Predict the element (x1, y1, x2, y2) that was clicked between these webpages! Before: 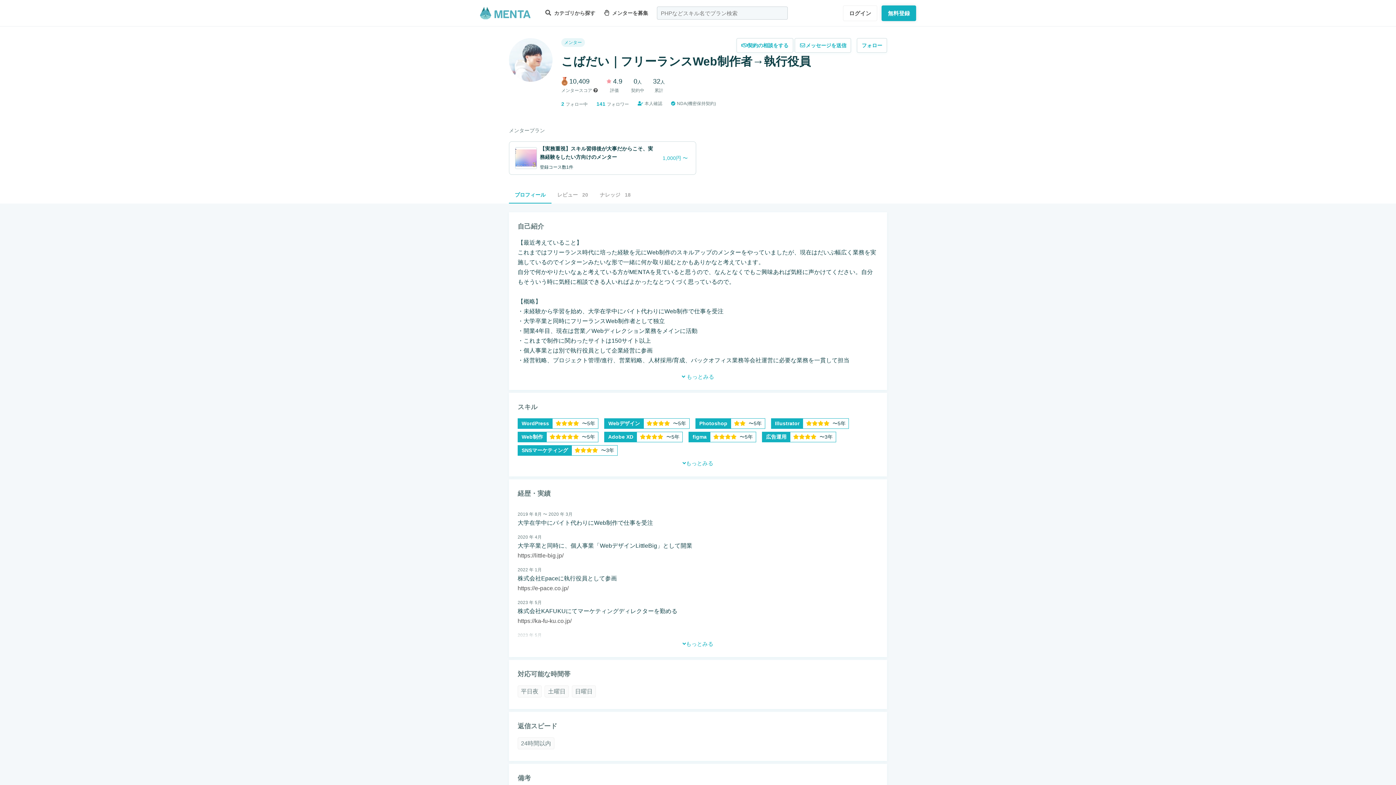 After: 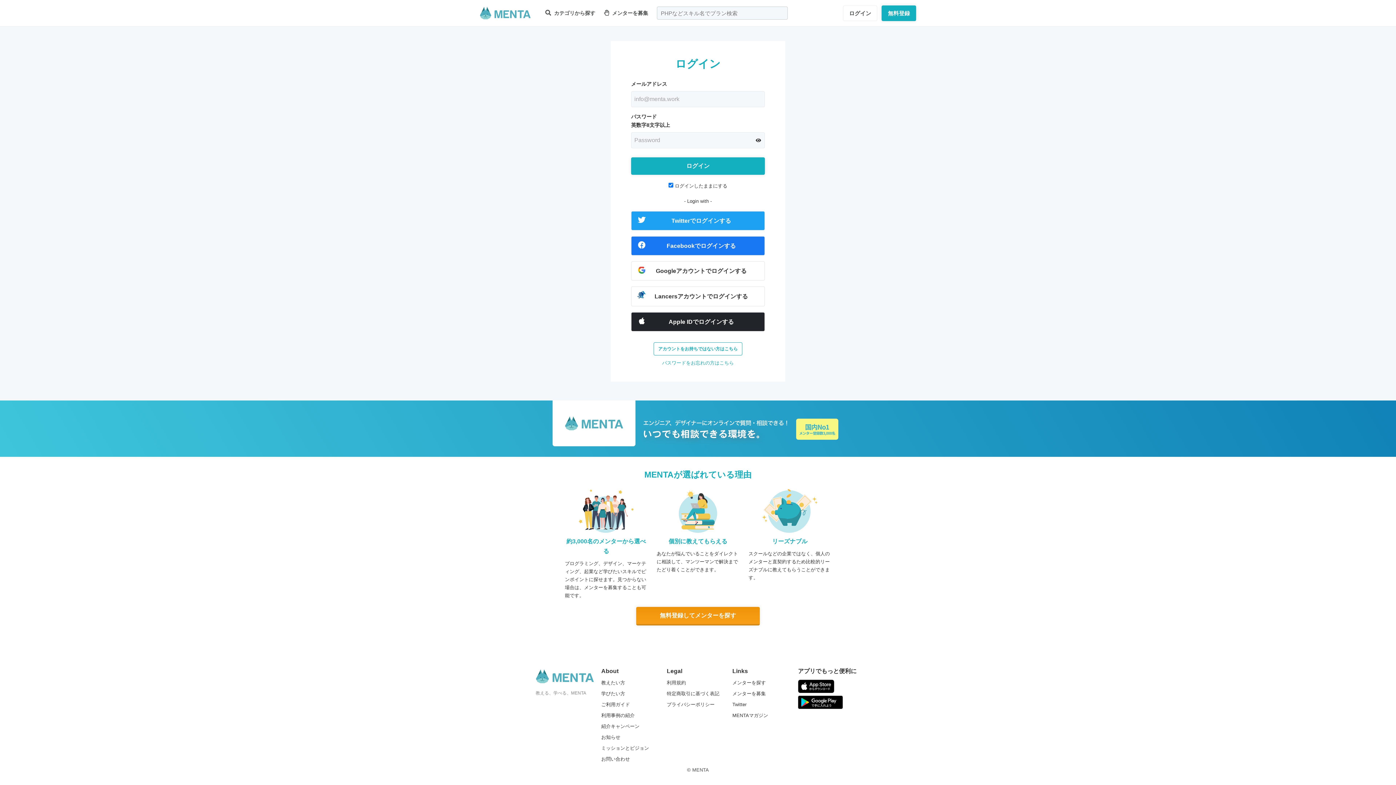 Action: label: 契約の相談をする bbox: (736, 38, 793, 52)